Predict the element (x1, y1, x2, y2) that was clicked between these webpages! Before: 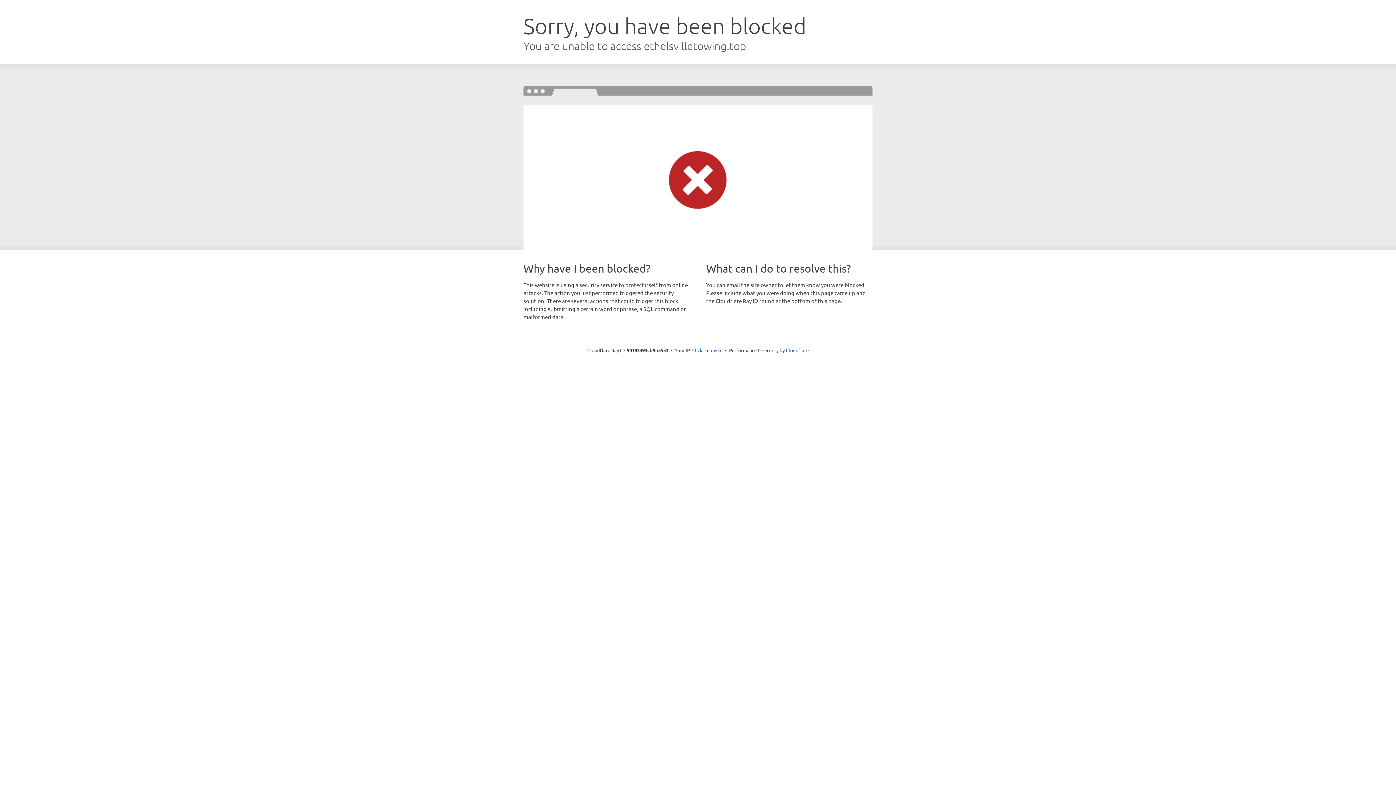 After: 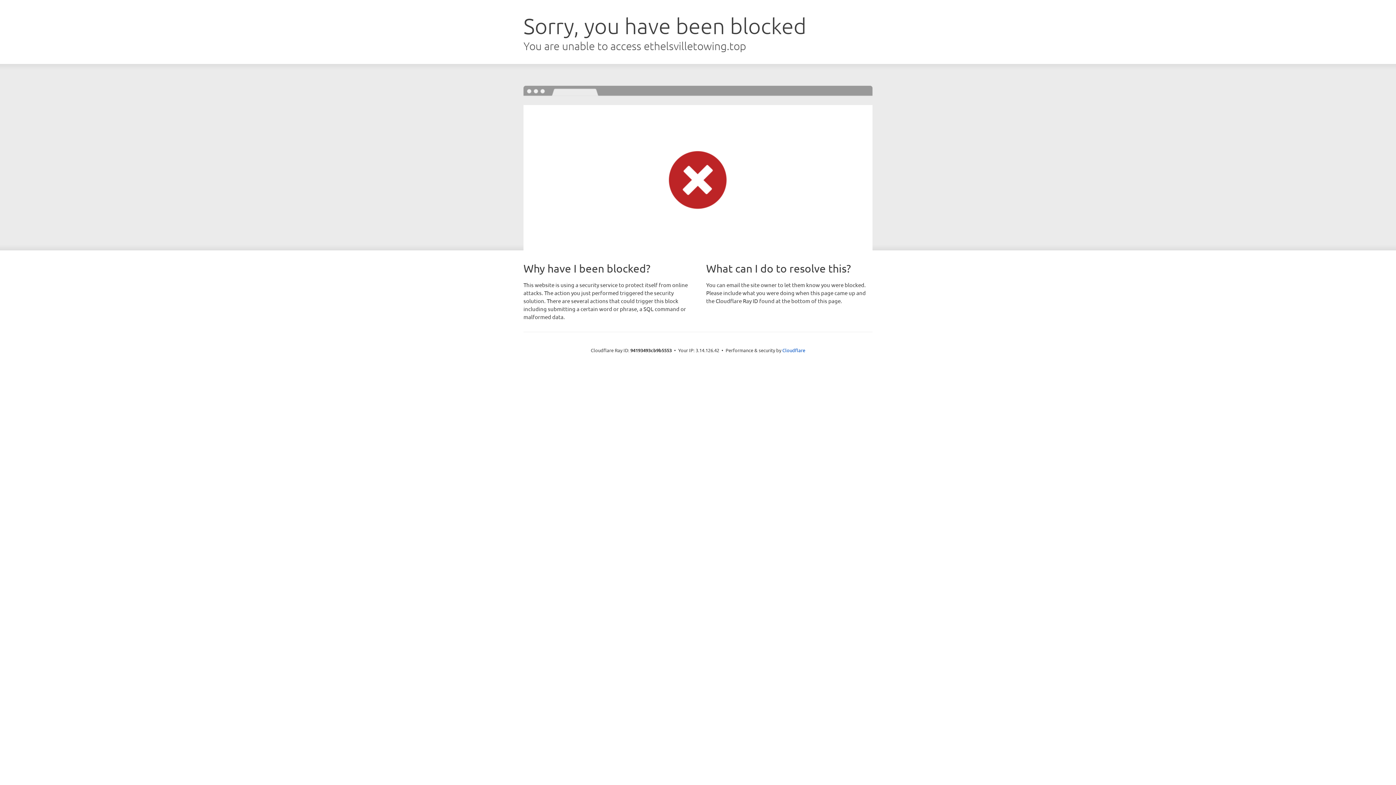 Action: bbox: (692, 346, 722, 353) label: Click to reveal